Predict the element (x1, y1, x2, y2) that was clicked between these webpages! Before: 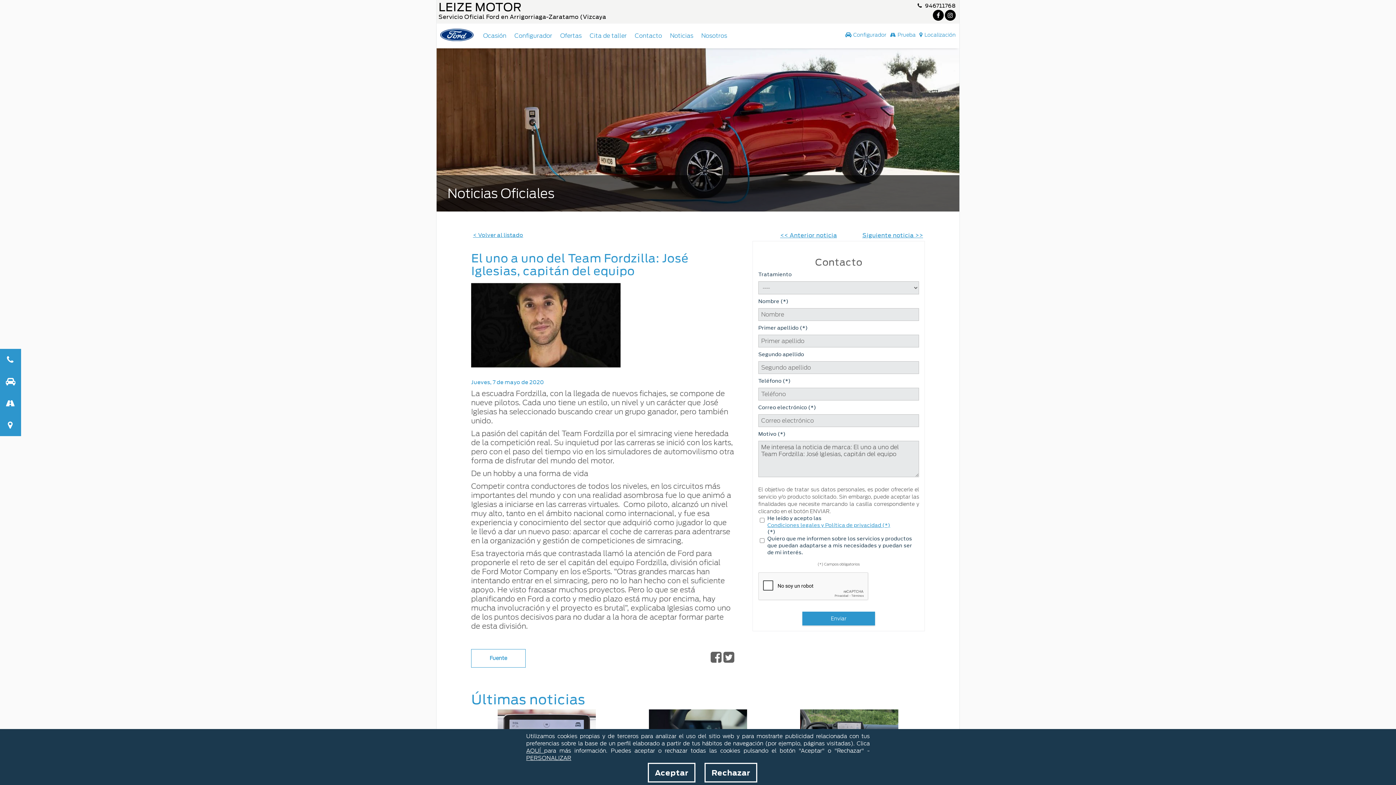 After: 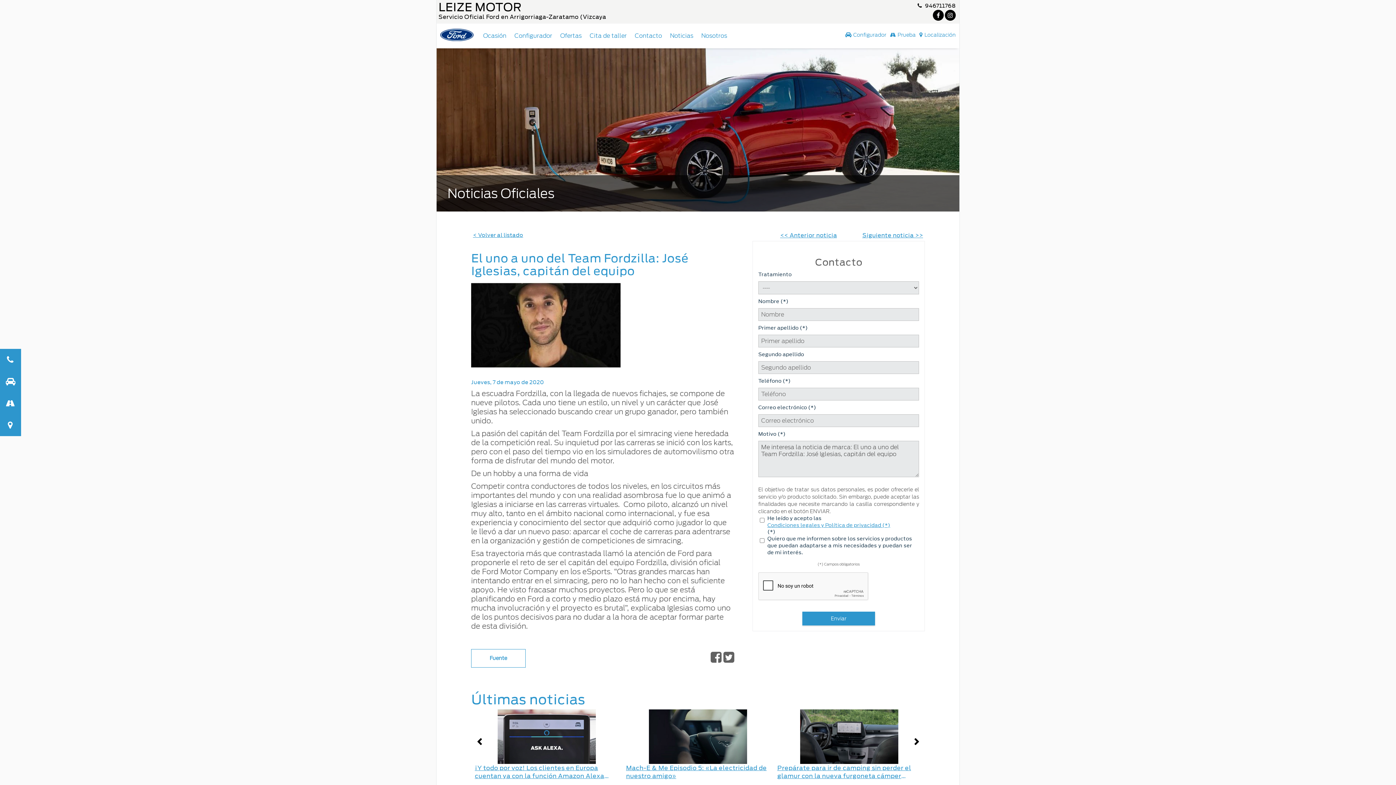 Action: bbox: (648, 763, 695, 782) label: Aceptar